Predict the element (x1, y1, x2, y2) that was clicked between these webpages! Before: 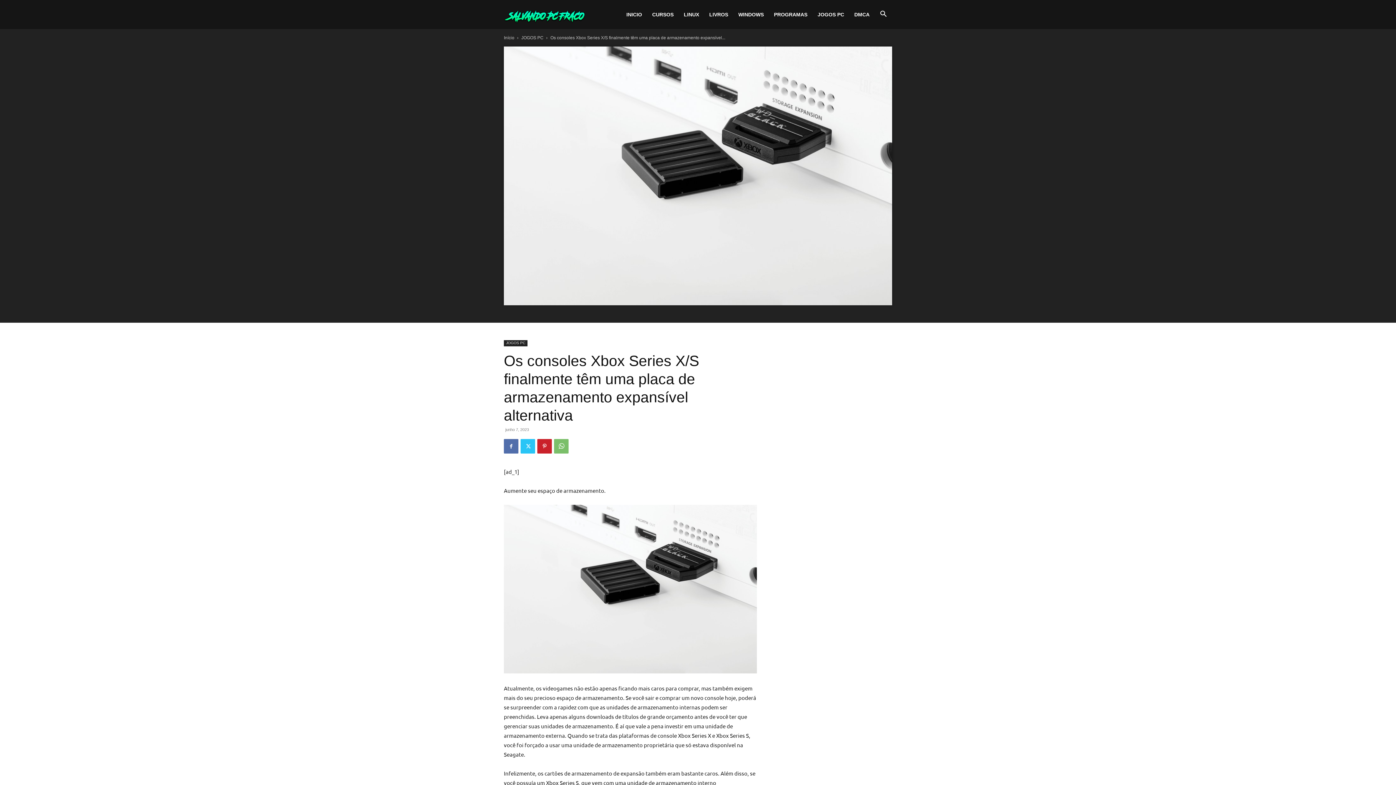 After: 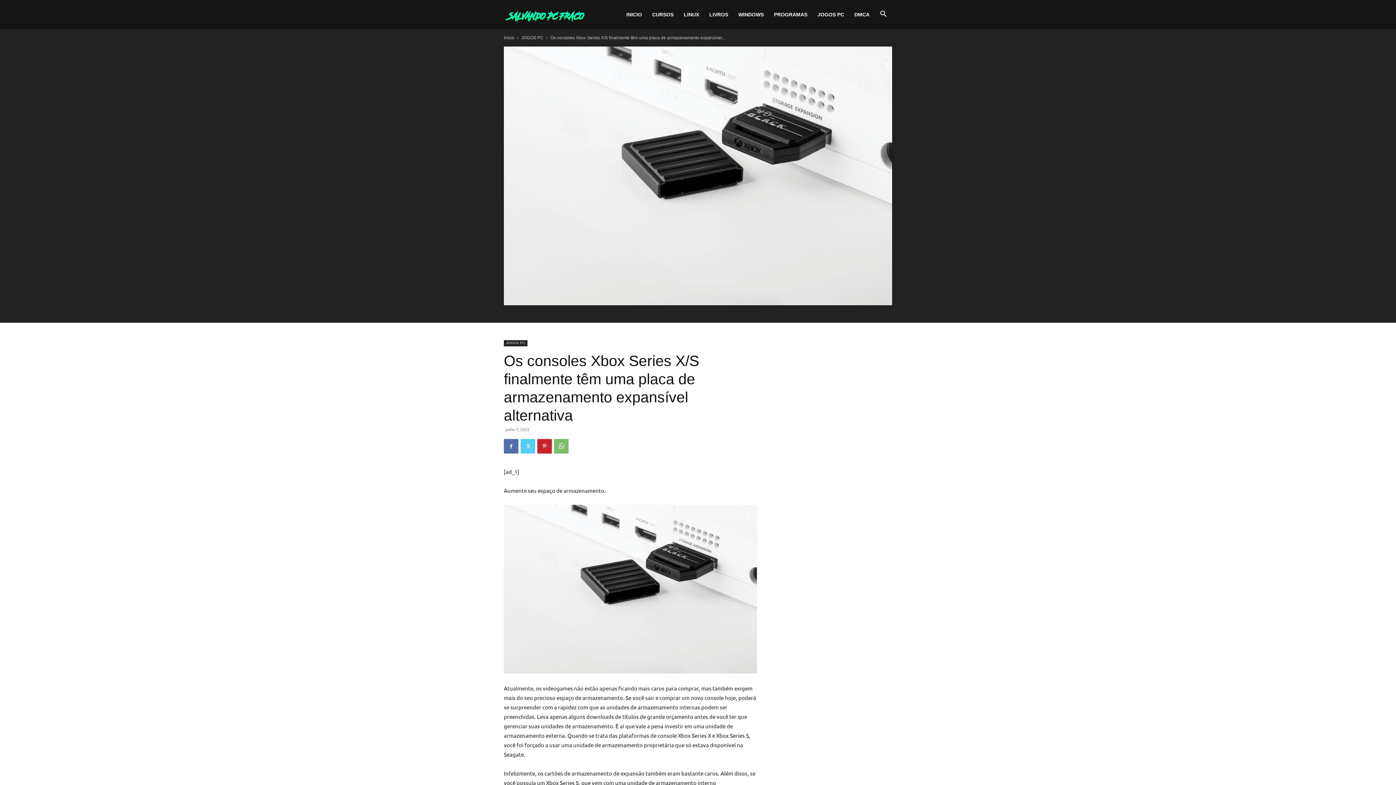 Action: bbox: (520, 439, 535, 453)